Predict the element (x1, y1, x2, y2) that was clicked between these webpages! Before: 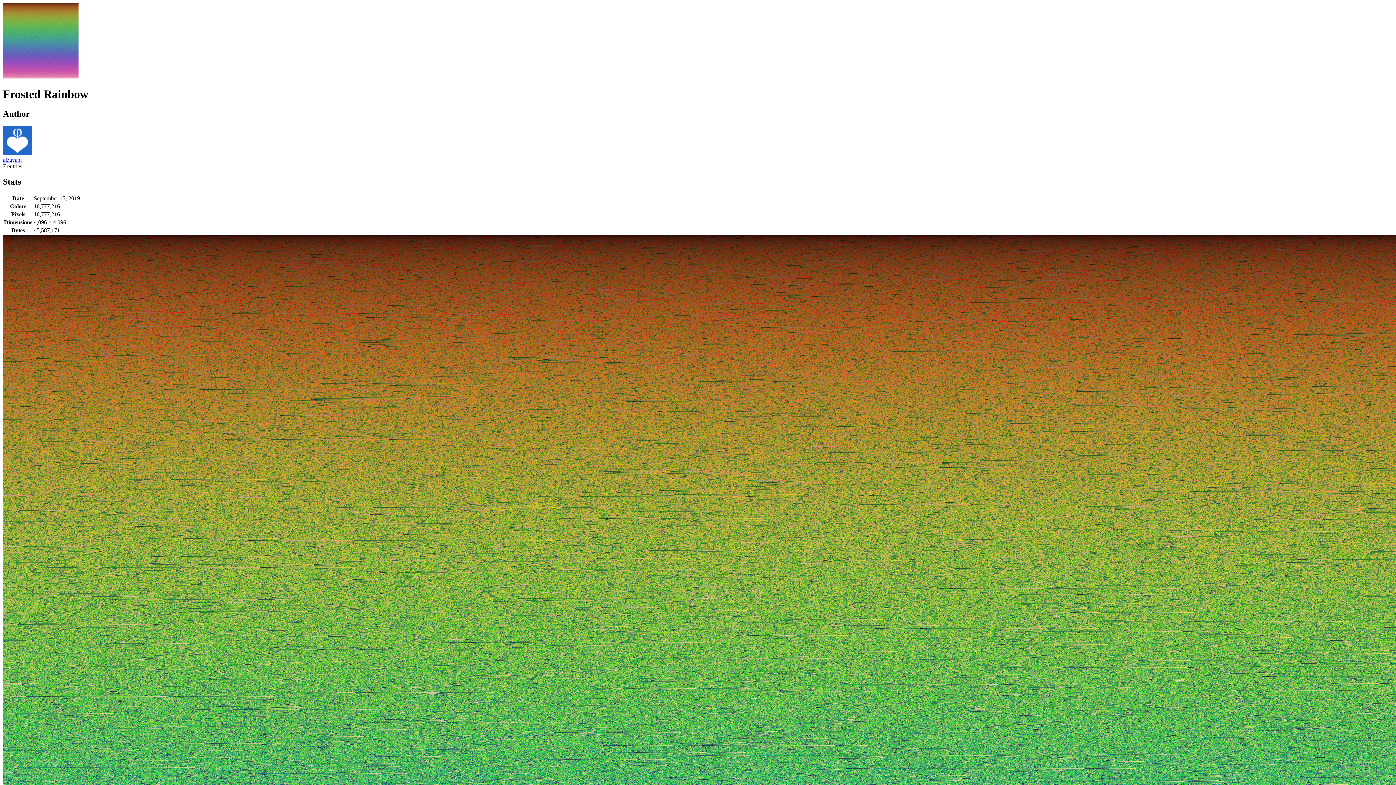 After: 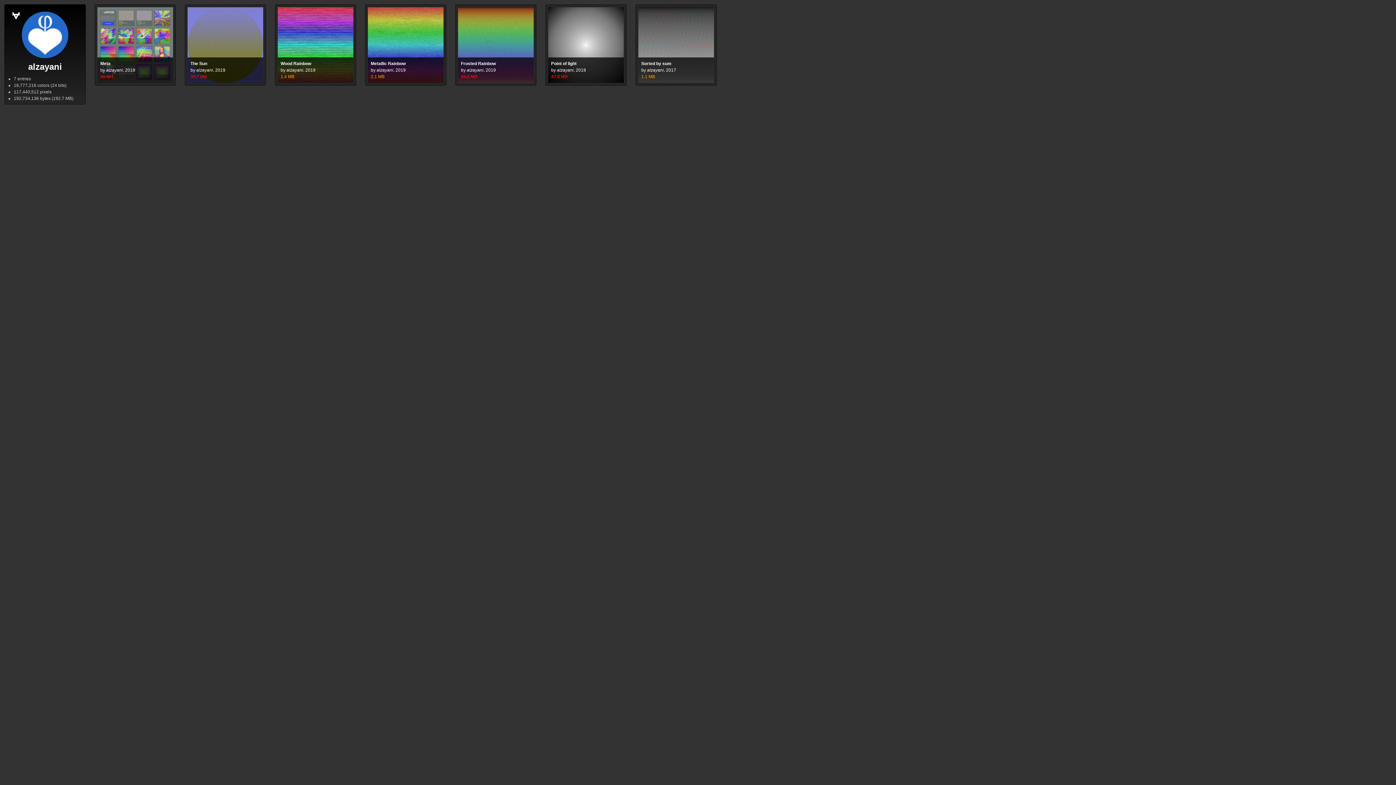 Action: bbox: (2, 156, 21, 162) label: alzayani